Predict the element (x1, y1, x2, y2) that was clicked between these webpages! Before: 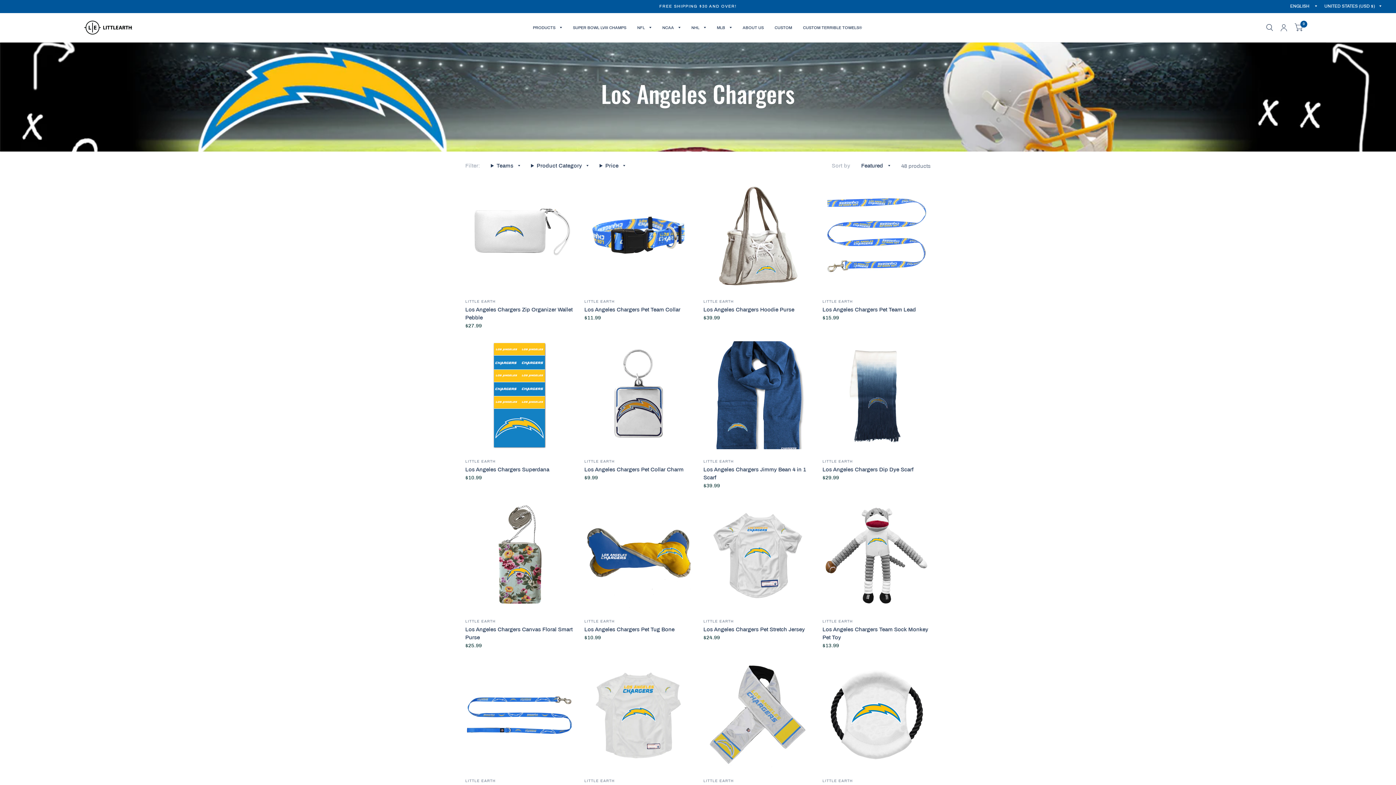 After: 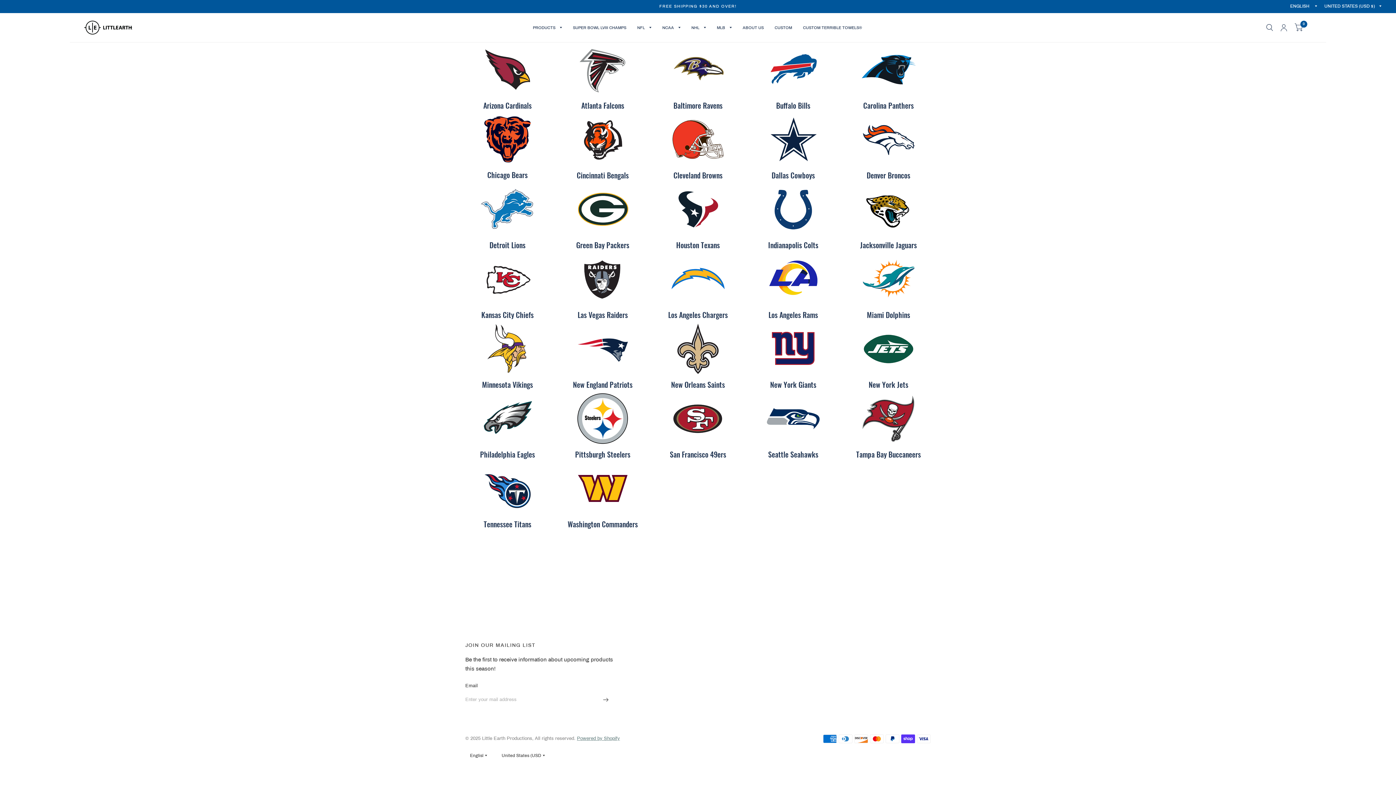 Action: label: NFL bbox: (637, 22, 651, 32)